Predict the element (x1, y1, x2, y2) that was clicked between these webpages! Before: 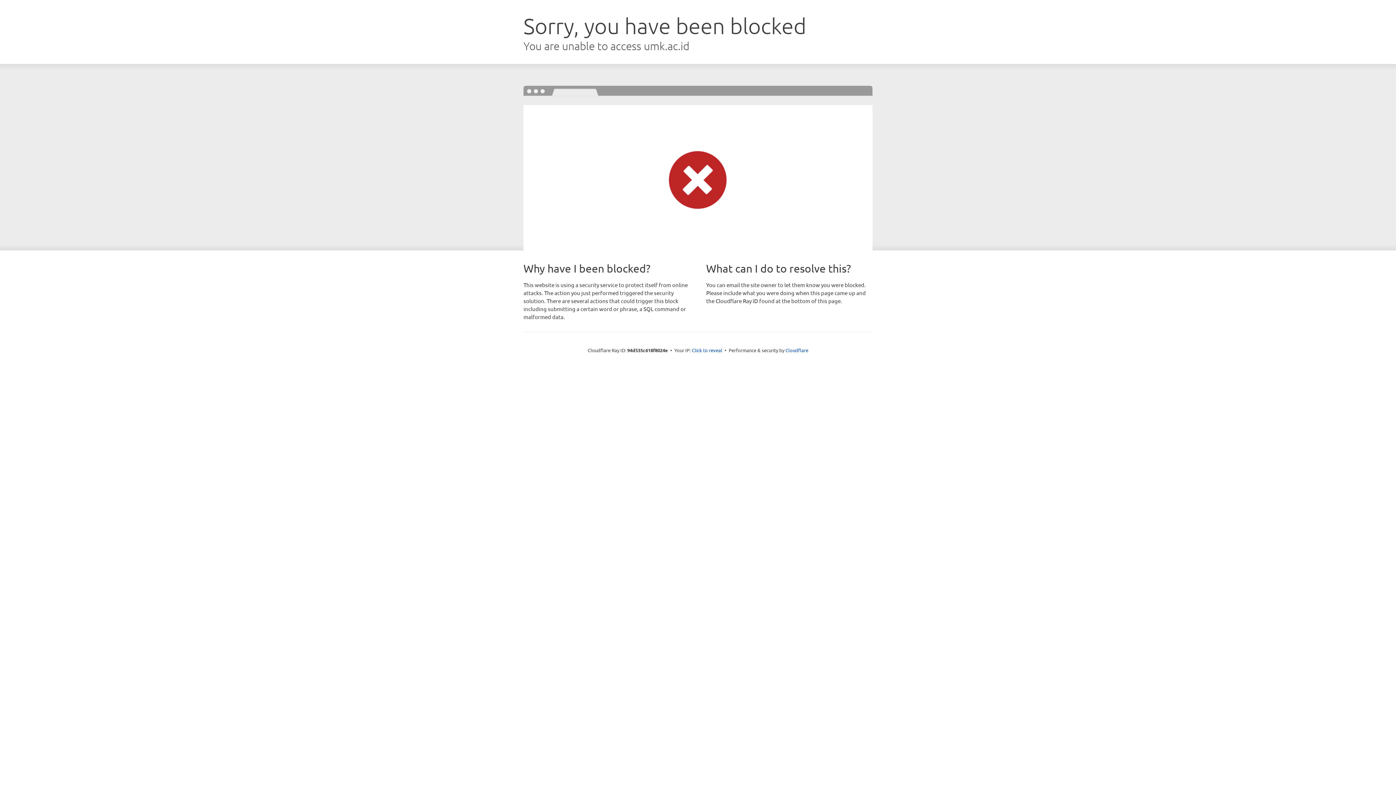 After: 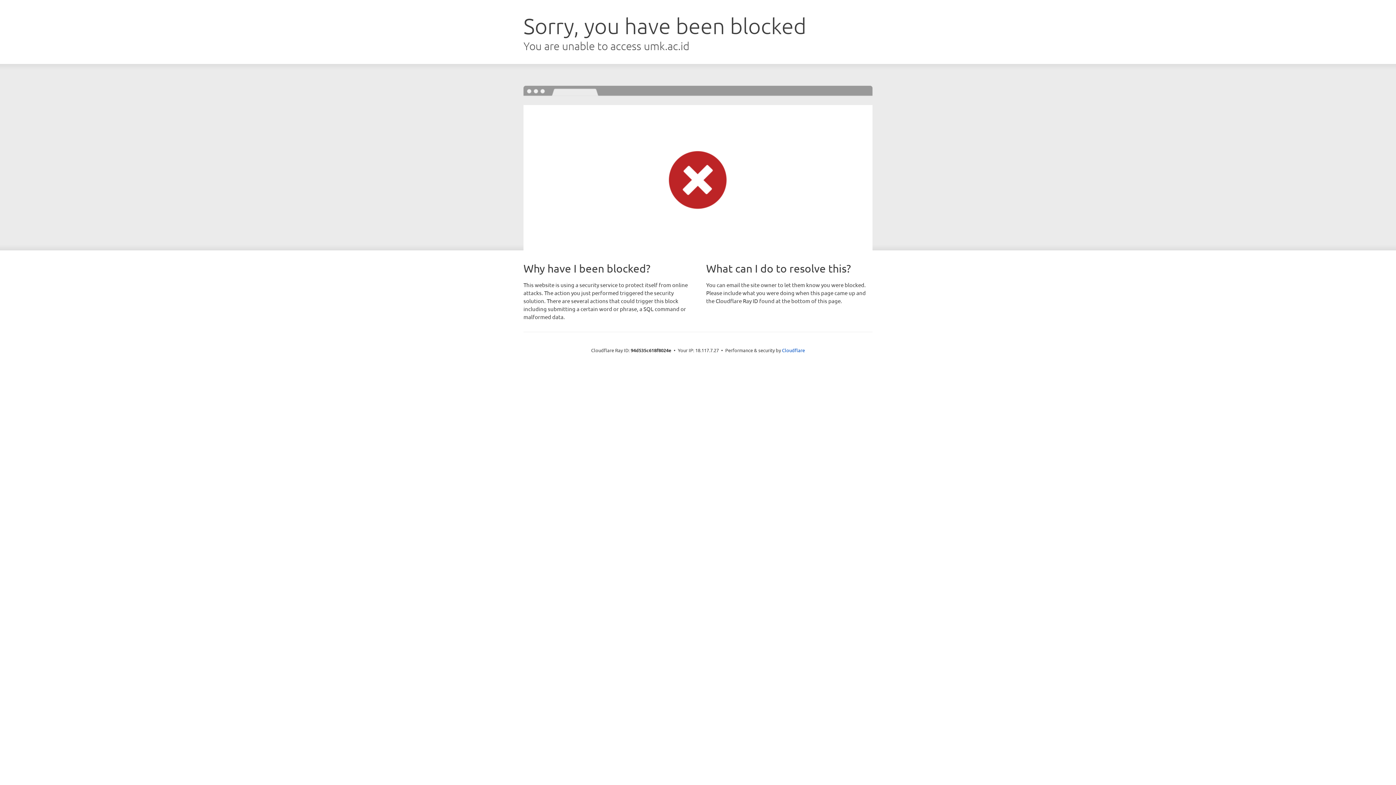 Action: bbox: (692, 346, 722, 353) label: Click to reveal